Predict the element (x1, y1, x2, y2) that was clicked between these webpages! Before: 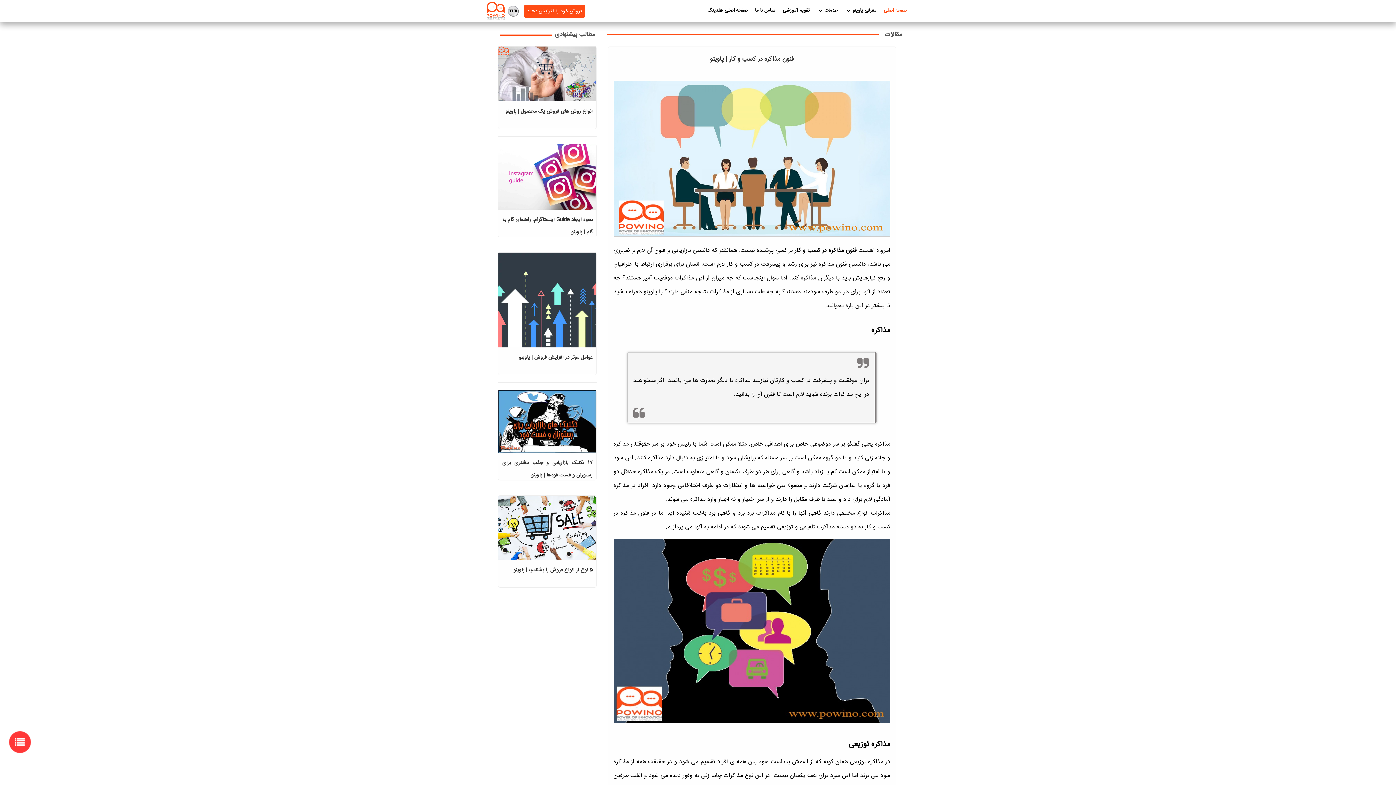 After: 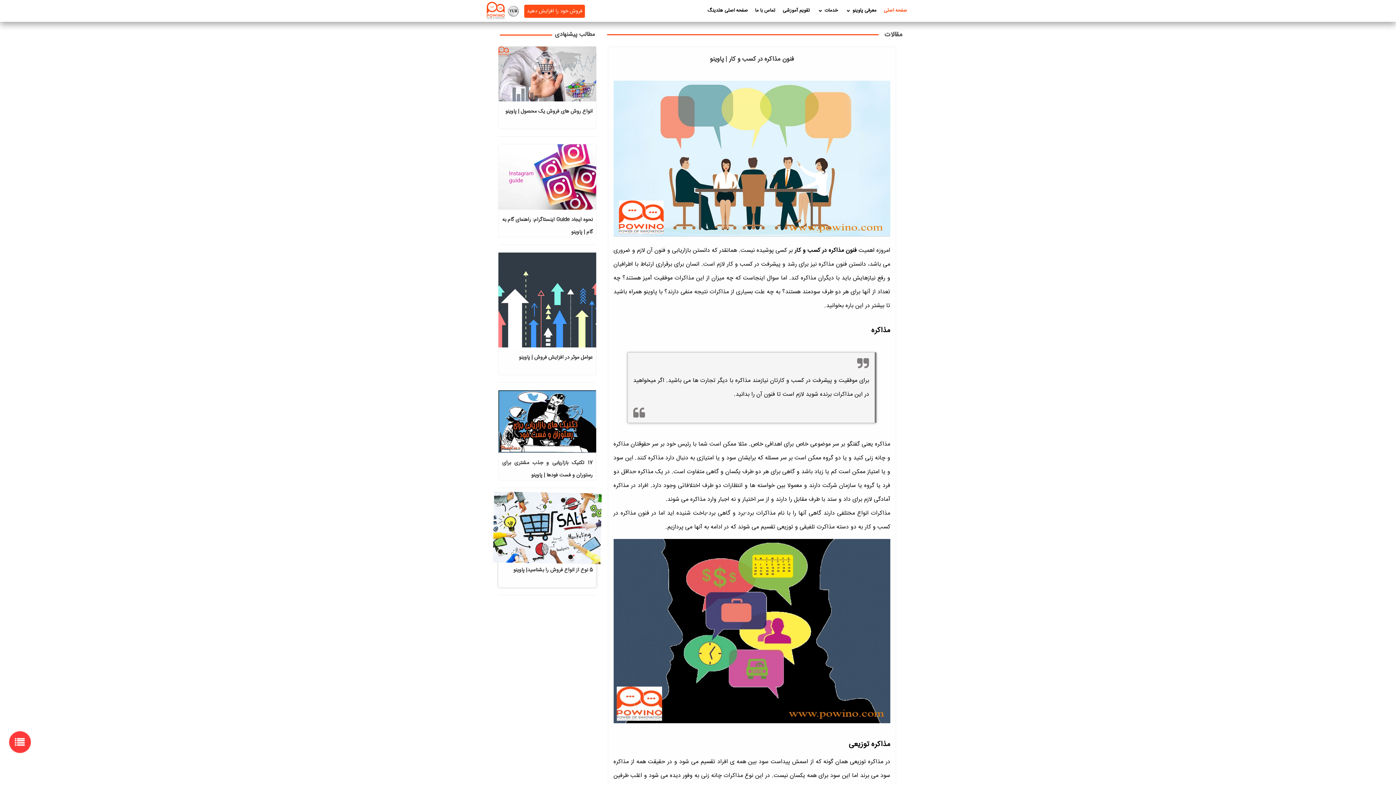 Action: label: 5 نوع از انواع فروش را بشناسید| پاوینو bbox: (513, 566, 592, 574)